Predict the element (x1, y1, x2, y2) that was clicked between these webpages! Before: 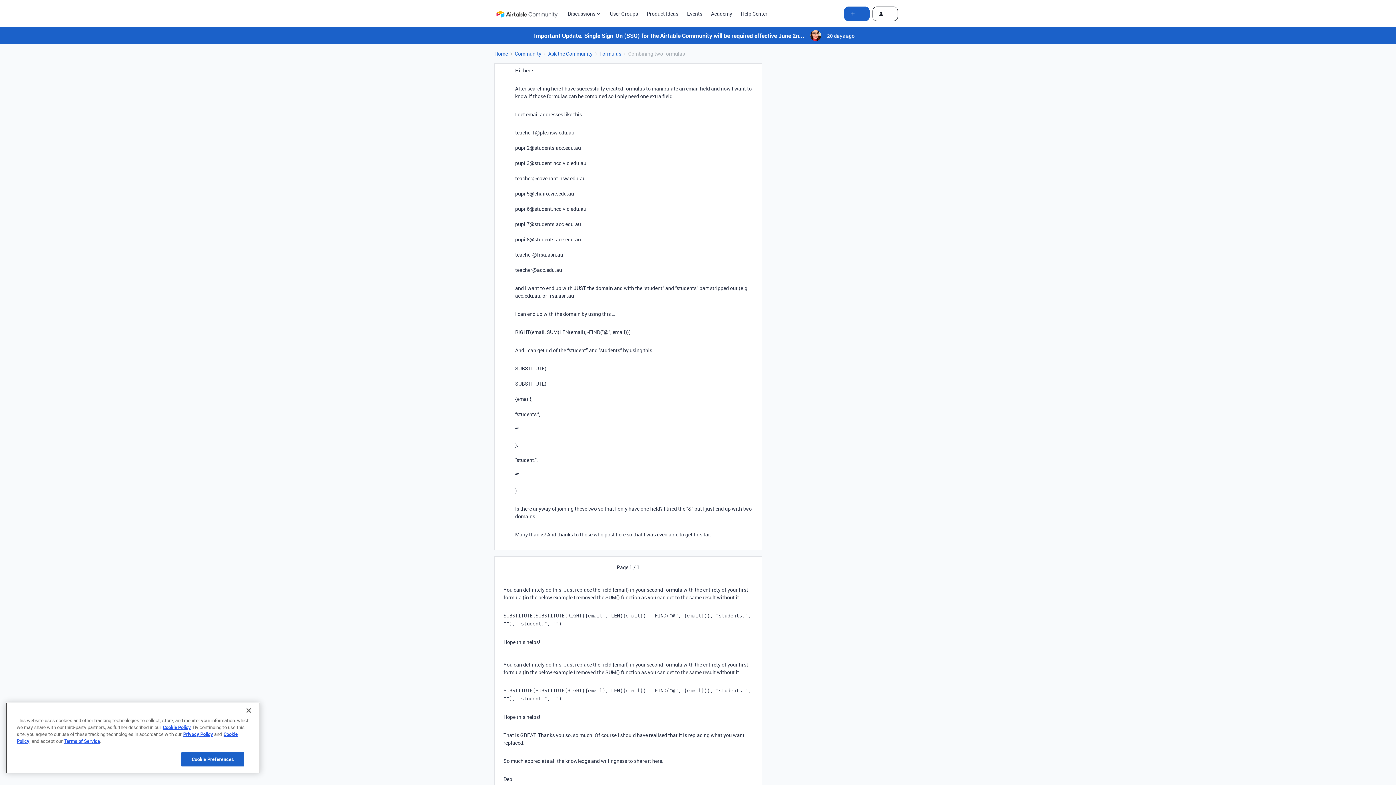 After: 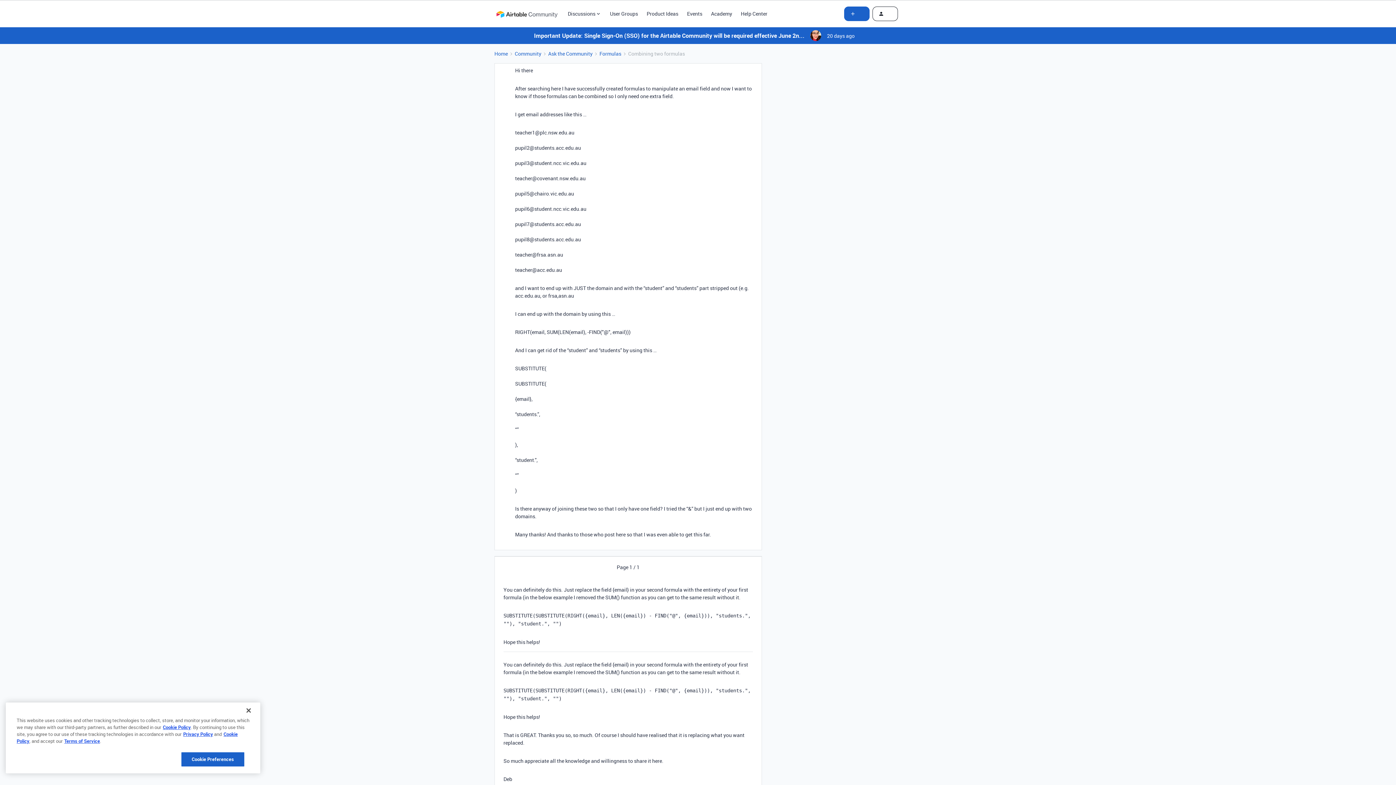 Action: label: Events bbox: (687, 9, 702, 17)